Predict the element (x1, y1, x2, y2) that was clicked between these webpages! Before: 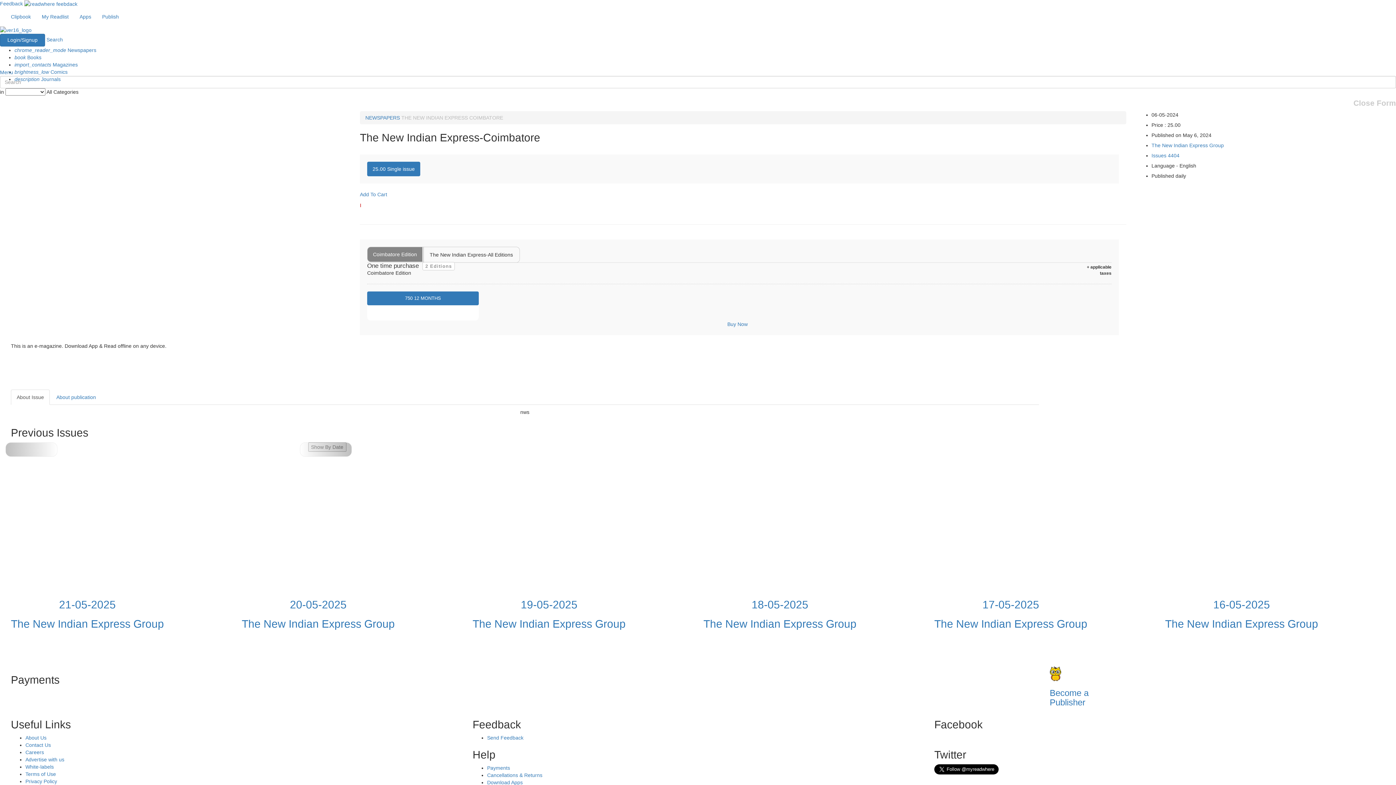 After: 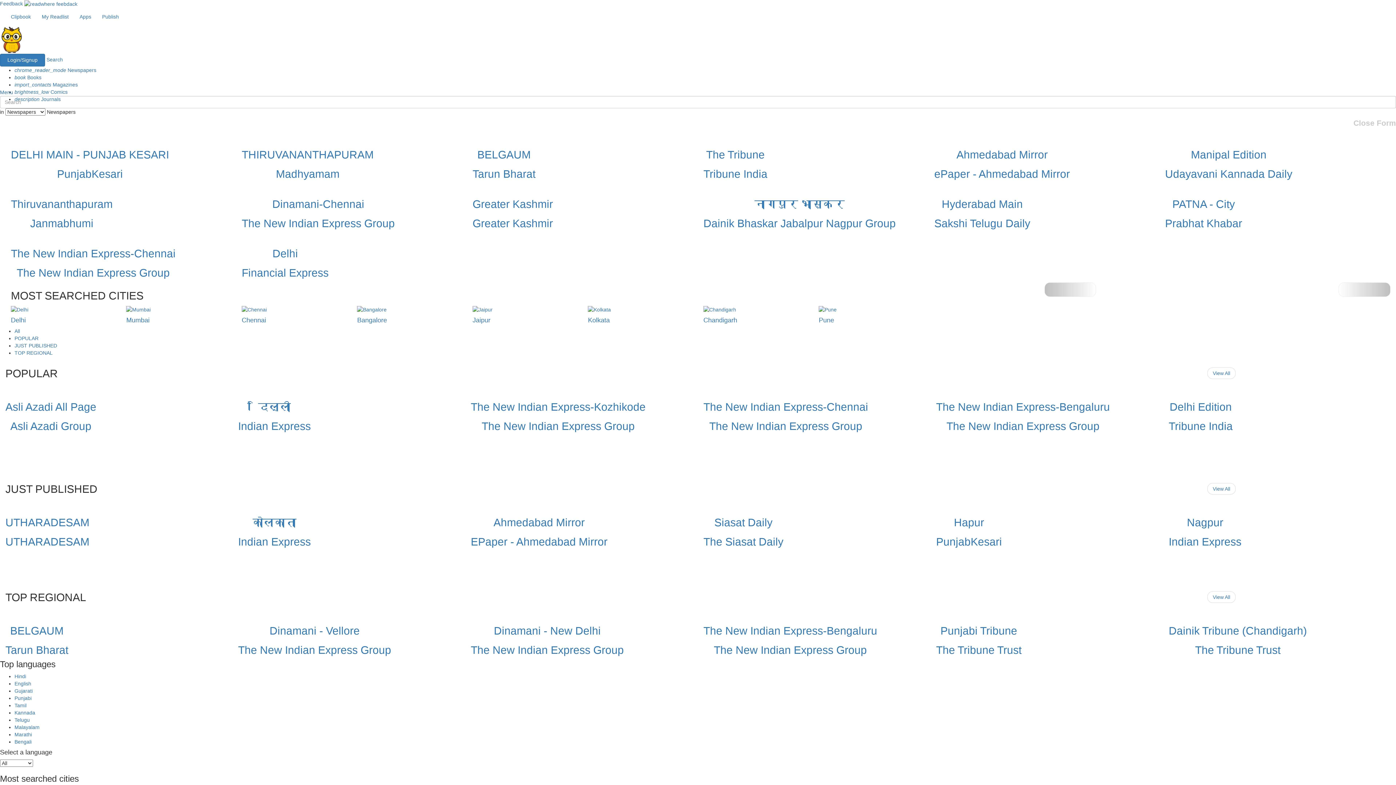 Action: bbox: (14, 47, 96, 52) label: chrome_reader_mode Newspapers